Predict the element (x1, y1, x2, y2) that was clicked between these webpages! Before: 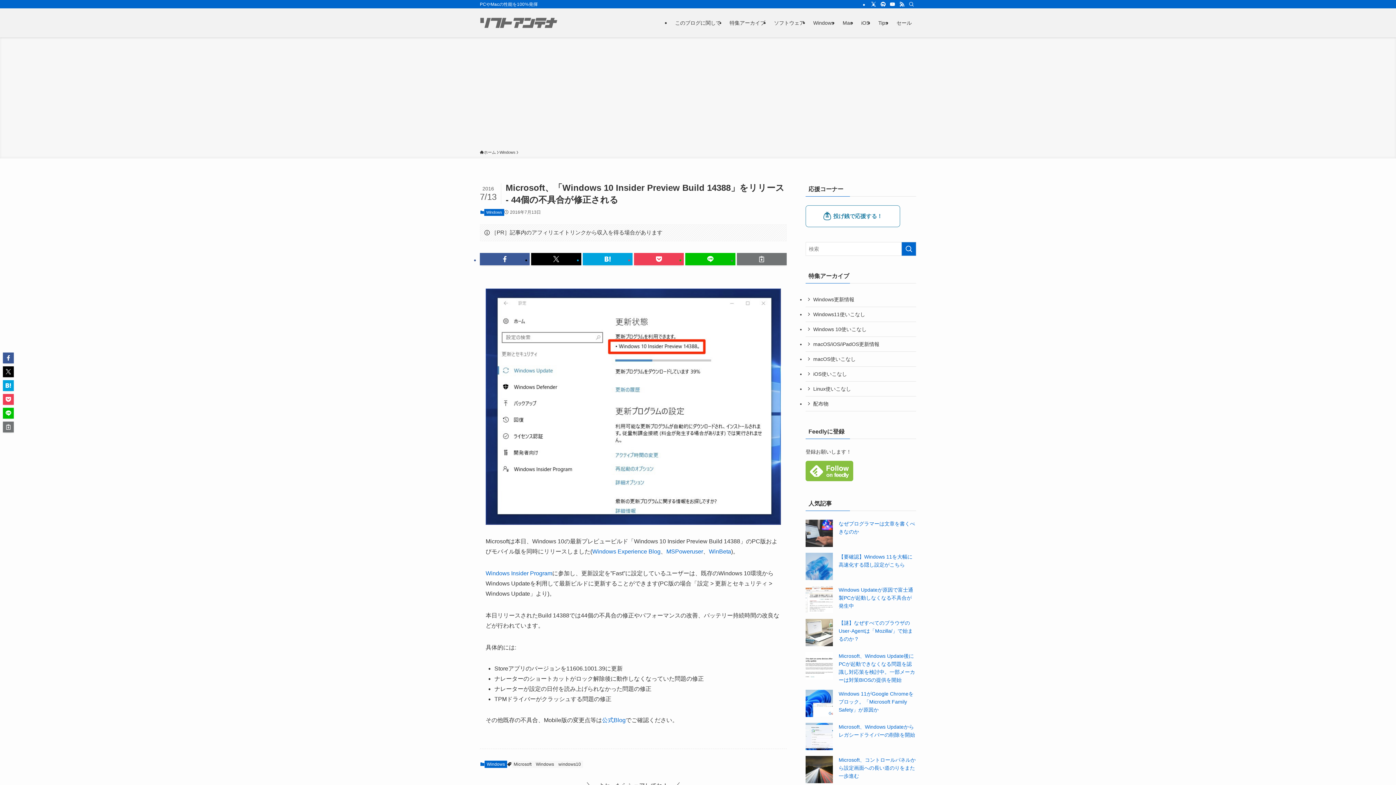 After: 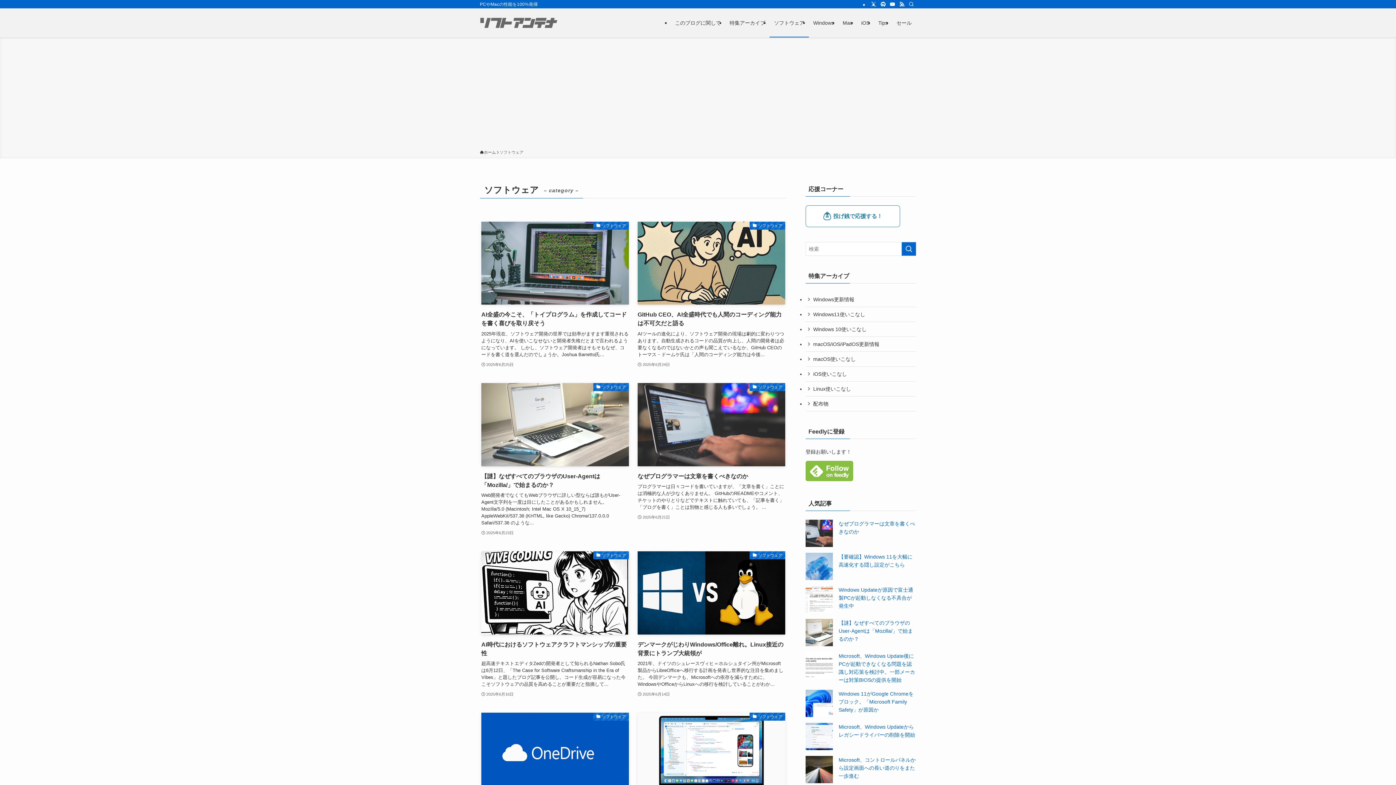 Action: bbox: (769, 8, 809, 37) label: ソフトウェア